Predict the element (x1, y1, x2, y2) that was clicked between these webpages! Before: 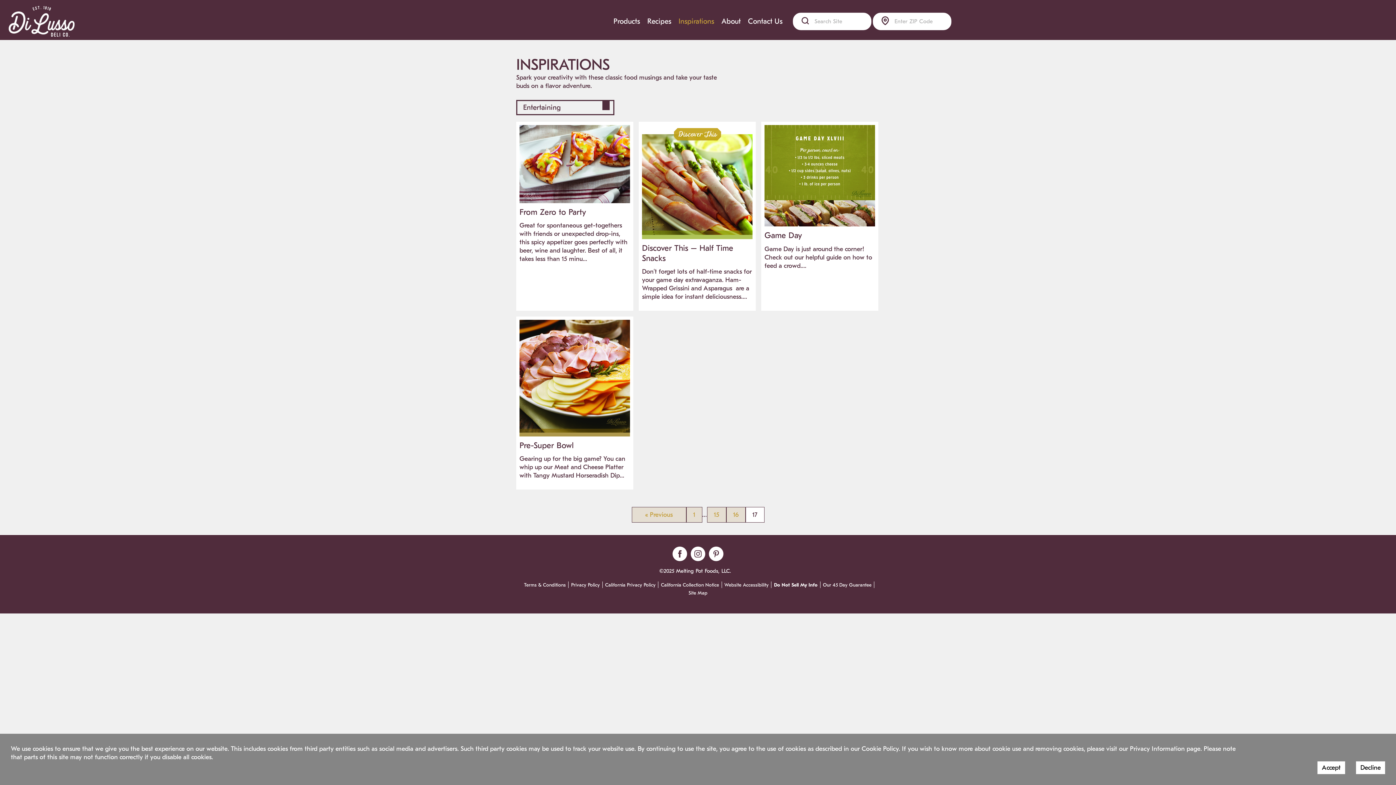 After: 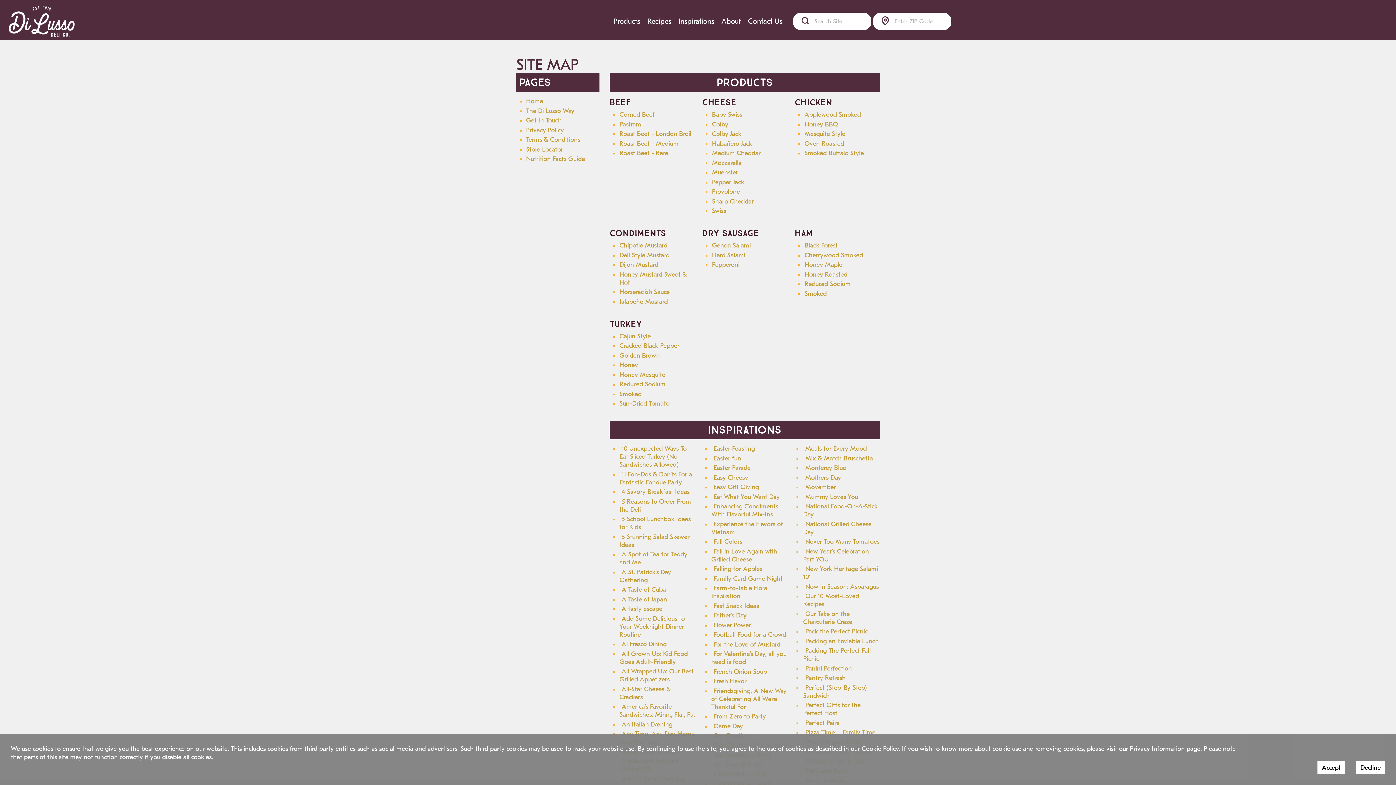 Action: bbox: (686, 589, 710, 597) label: Site Map